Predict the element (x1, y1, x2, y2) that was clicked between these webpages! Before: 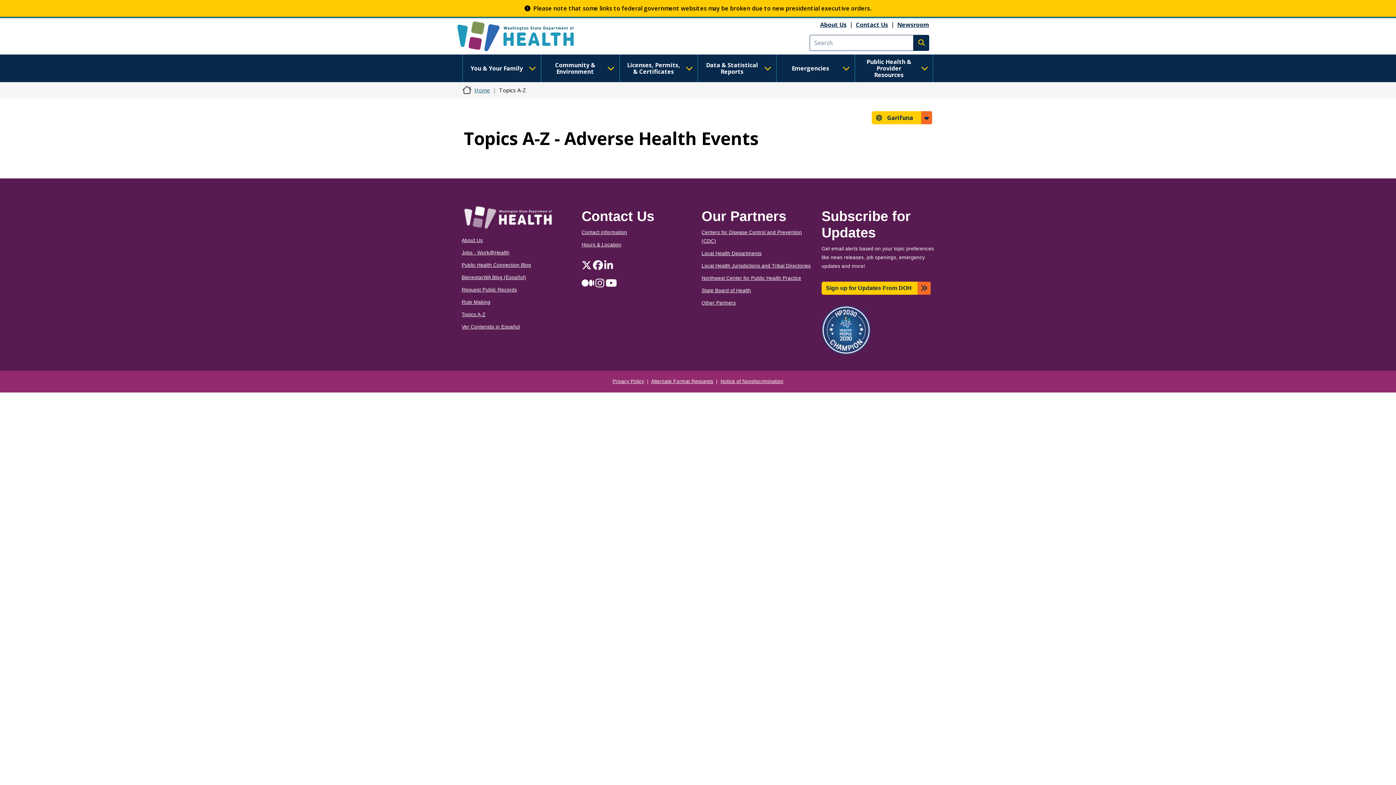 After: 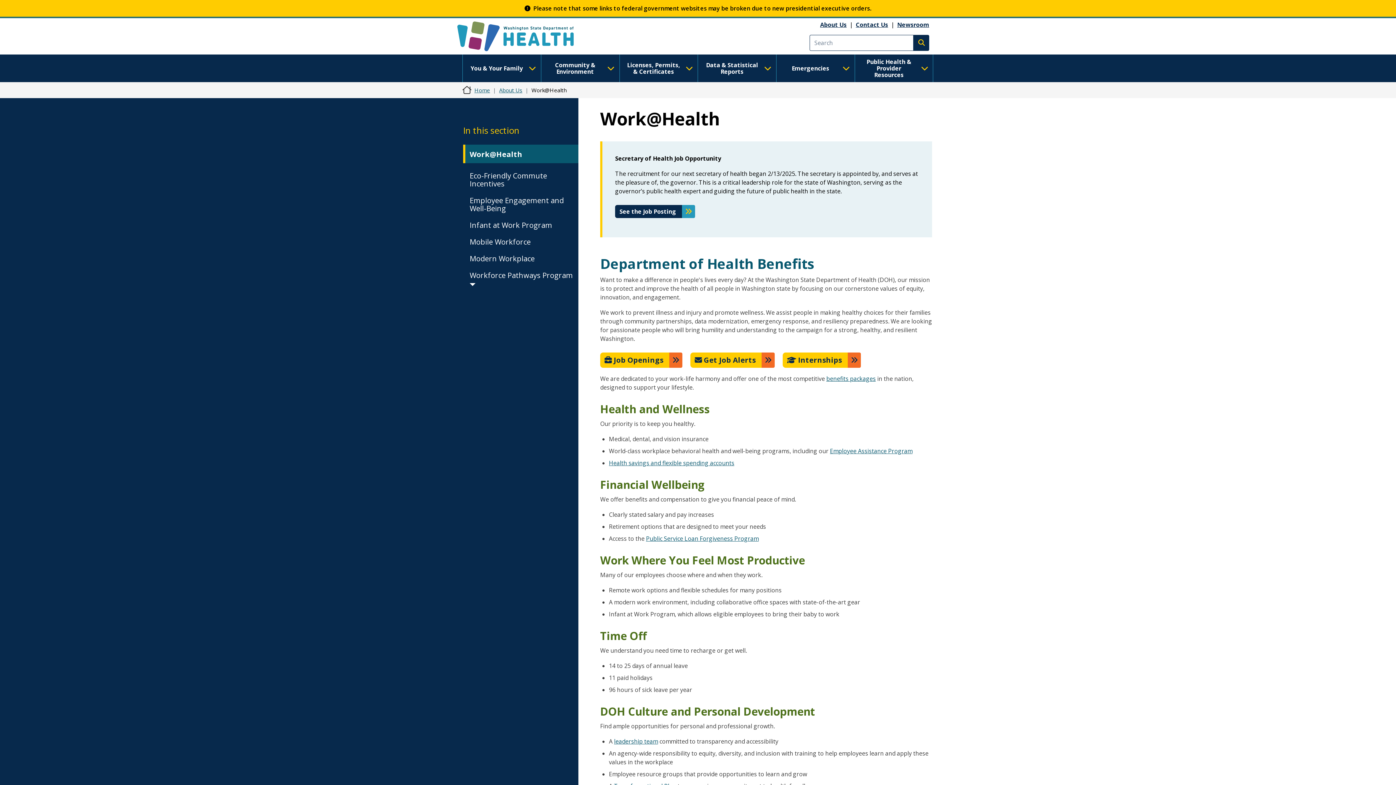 Action: label: Jobs - Work@Health bbox: (461, 250, 509, 255)